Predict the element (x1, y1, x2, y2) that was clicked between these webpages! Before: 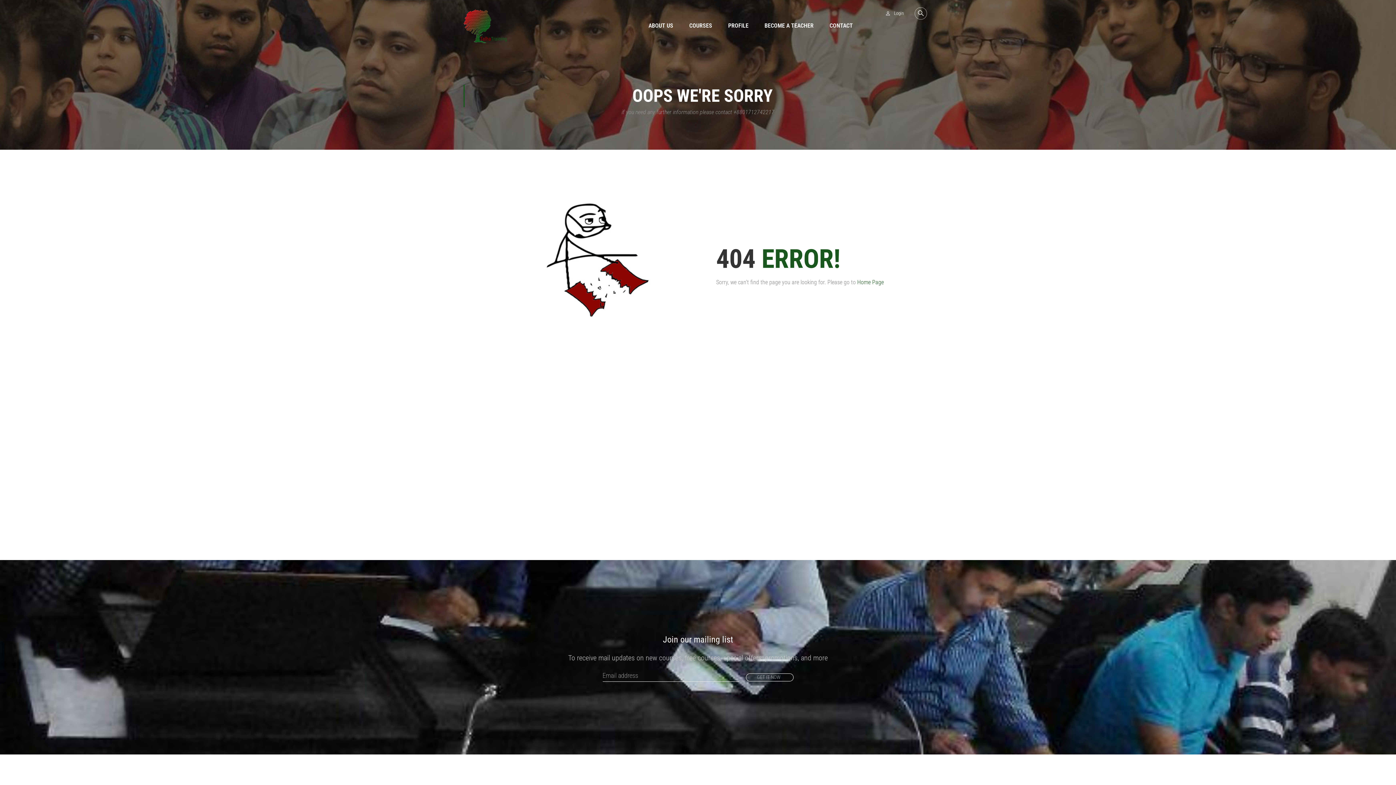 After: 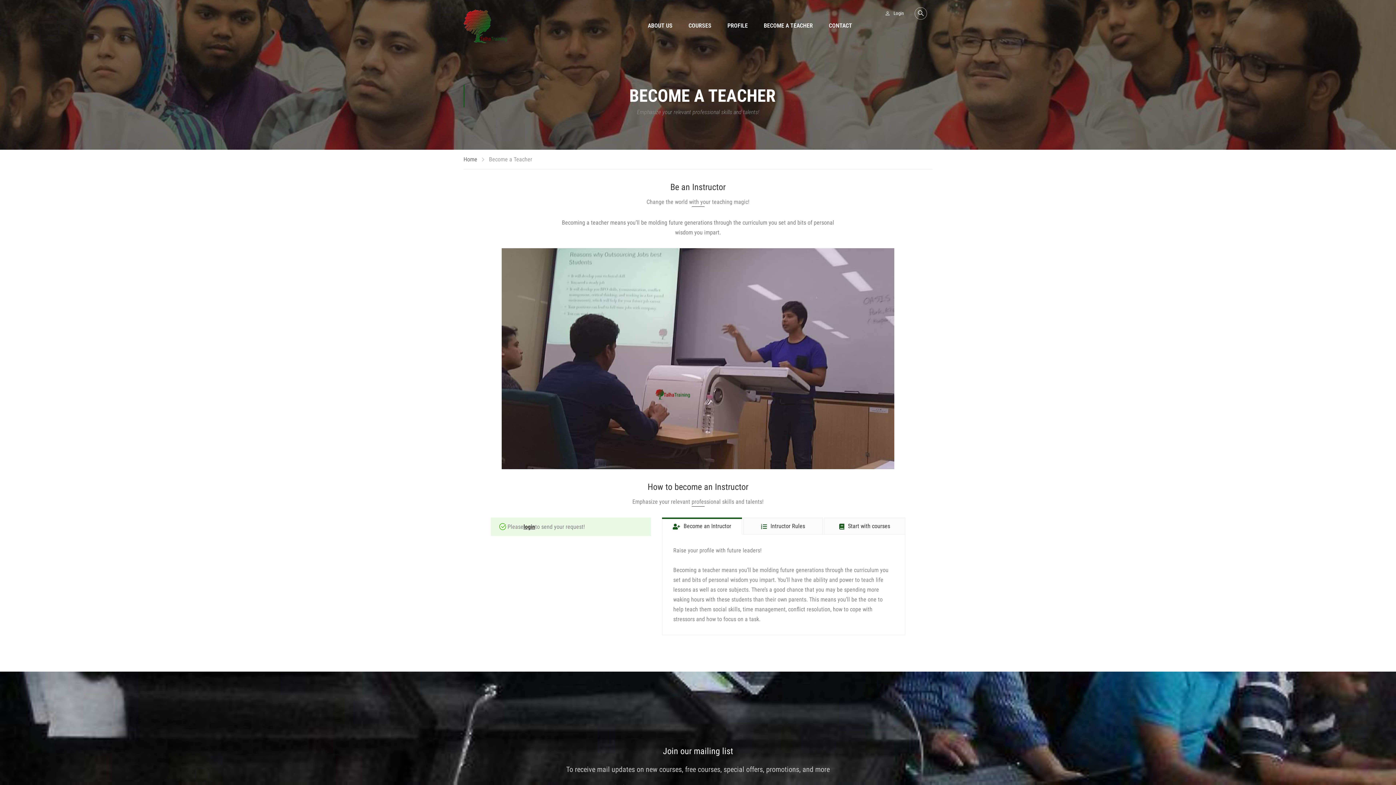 Action: bbox: (757, 14, 821, 36) label: BECOME A TEACHER